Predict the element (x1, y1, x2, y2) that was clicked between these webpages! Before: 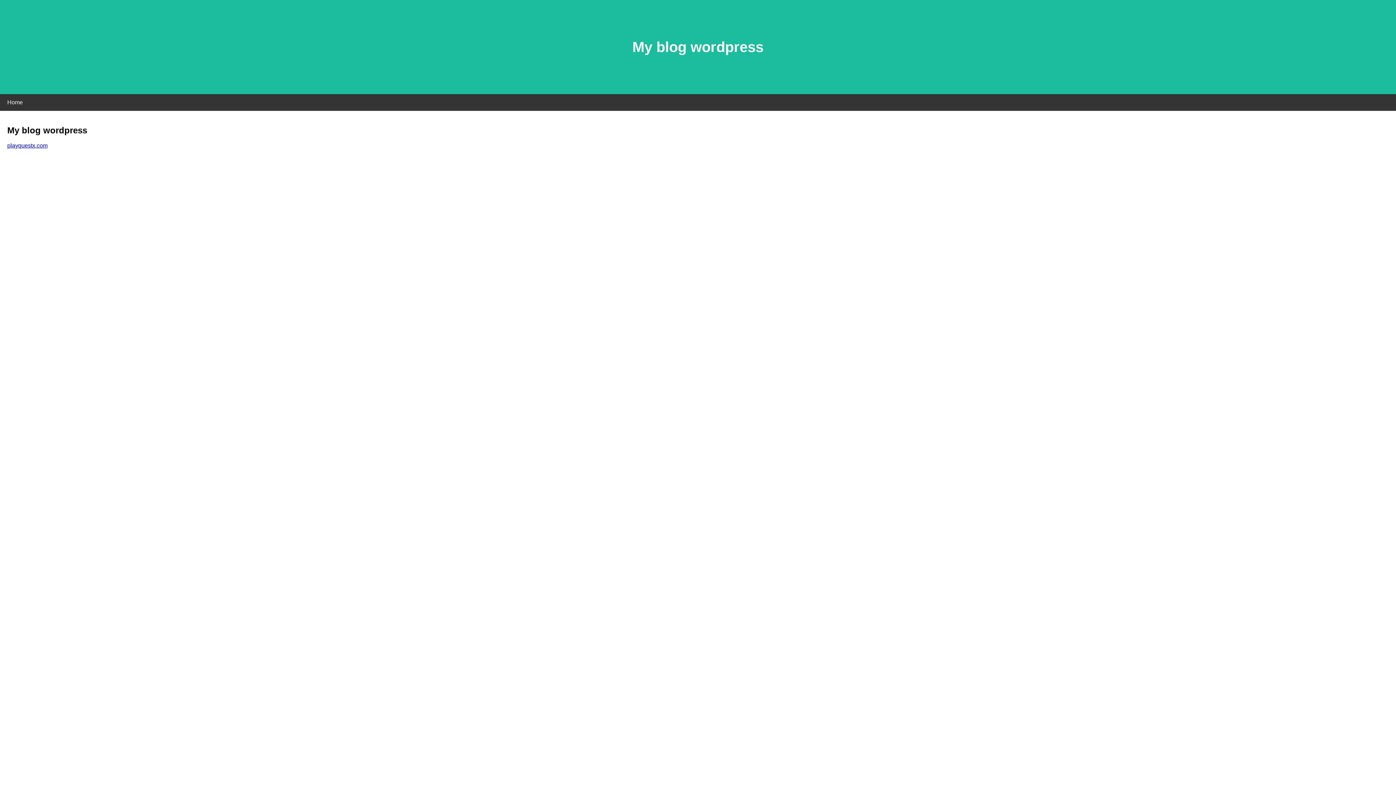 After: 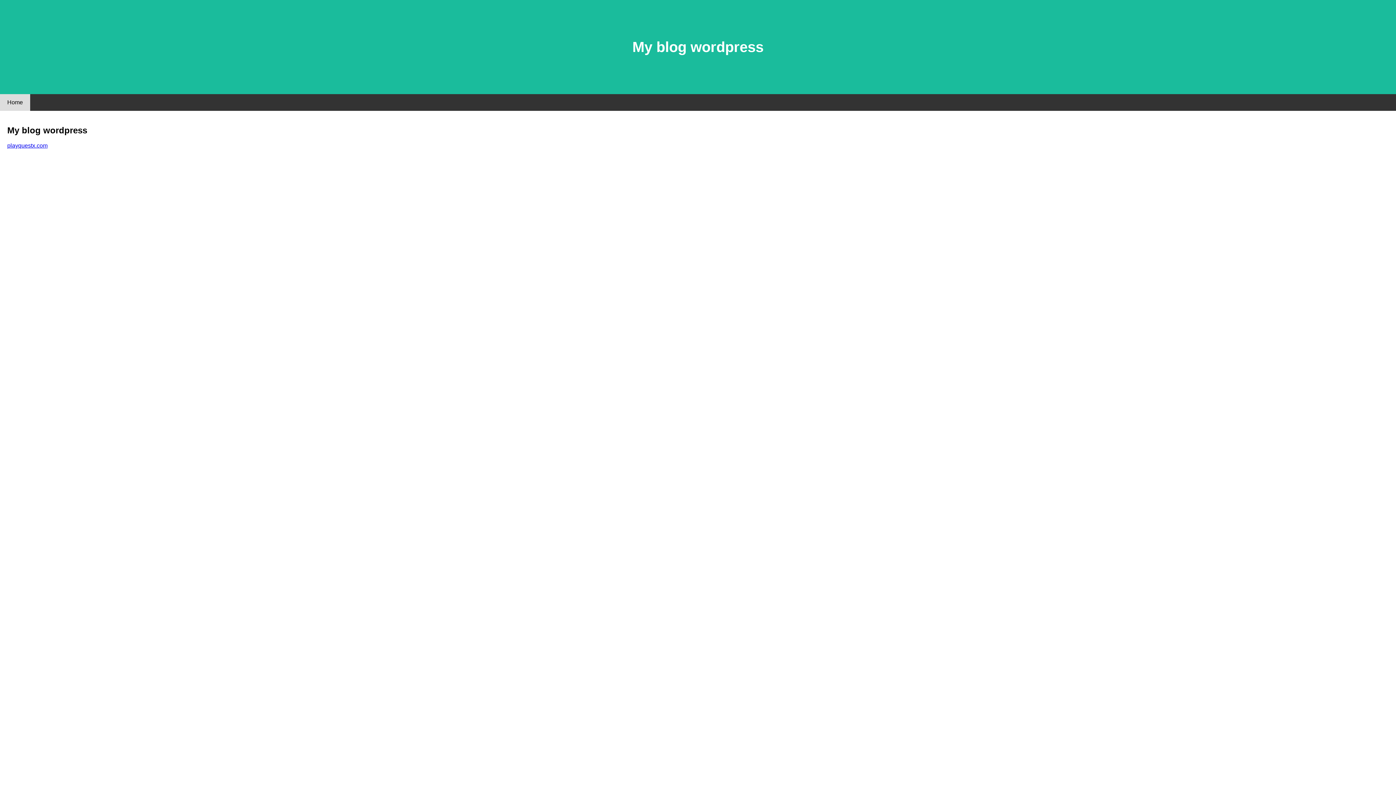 Action: label: Home bbox: (0, 94, 30, 110)